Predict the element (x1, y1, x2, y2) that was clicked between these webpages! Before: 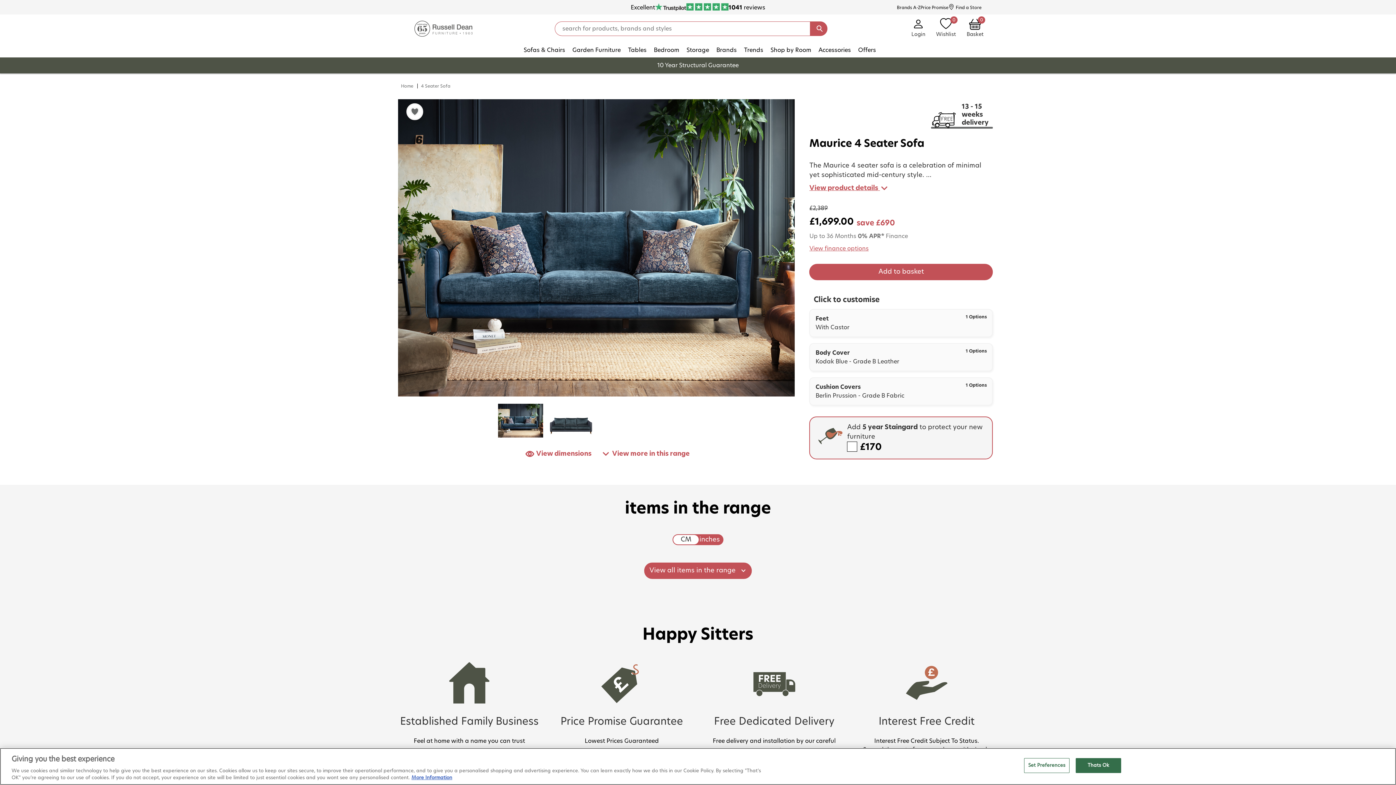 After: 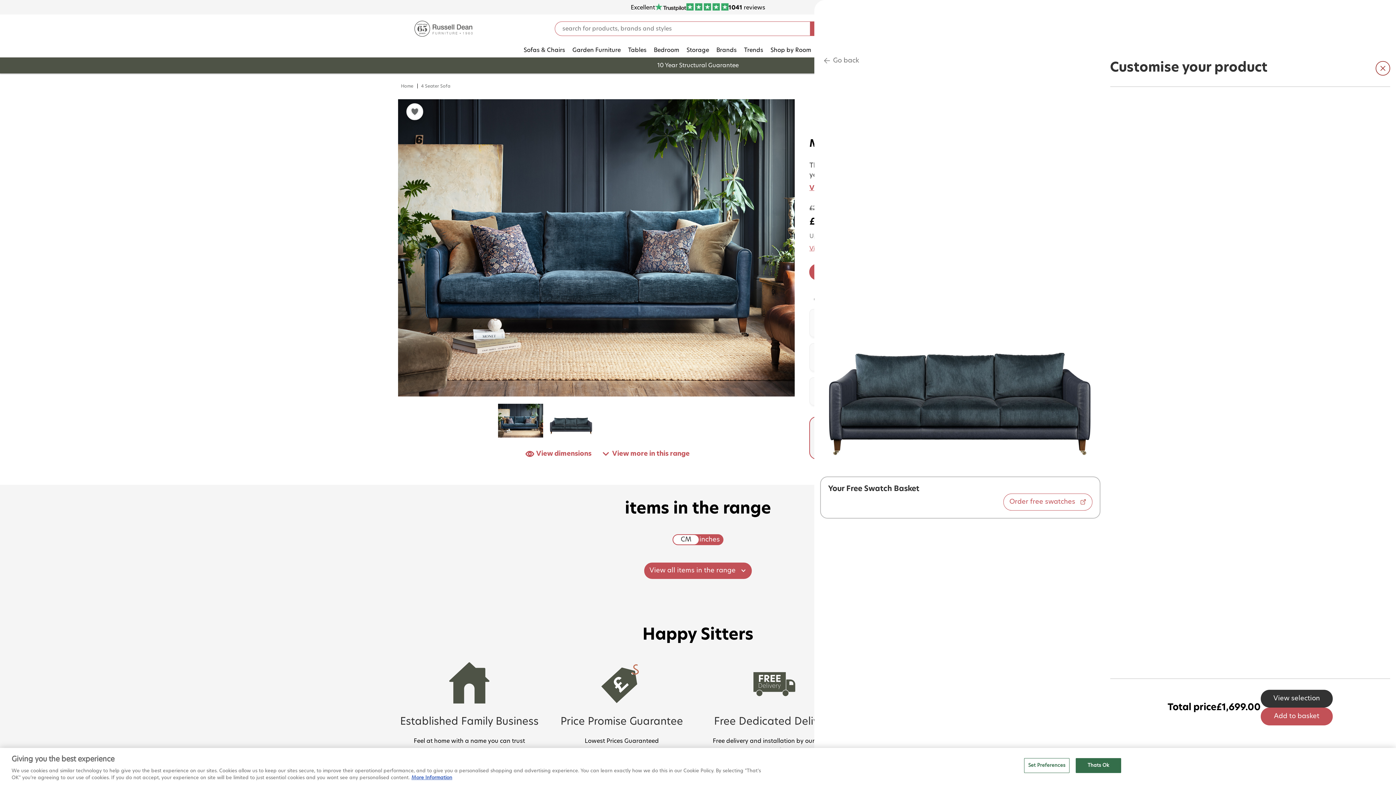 Action: label: Customise Feet bbox: (810, 309, 992, 336)